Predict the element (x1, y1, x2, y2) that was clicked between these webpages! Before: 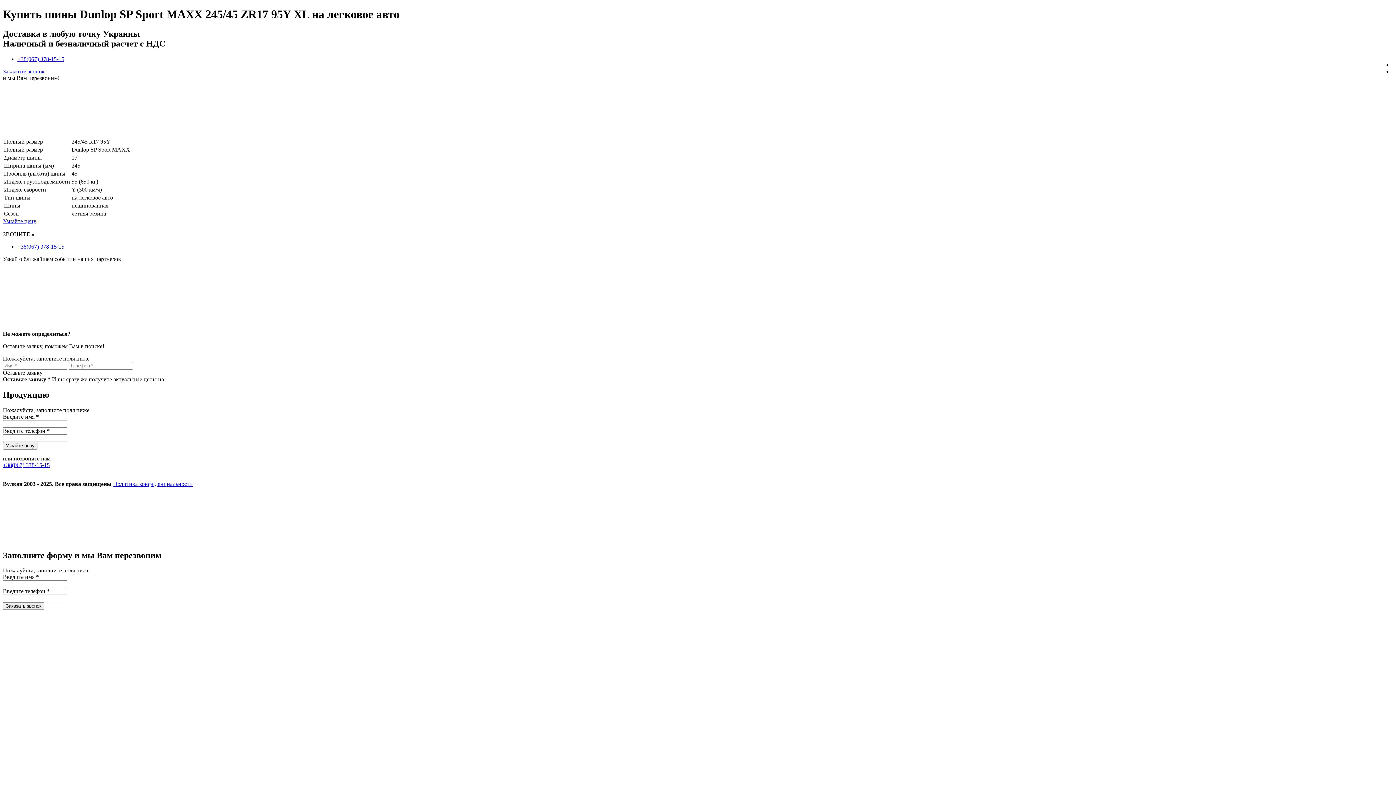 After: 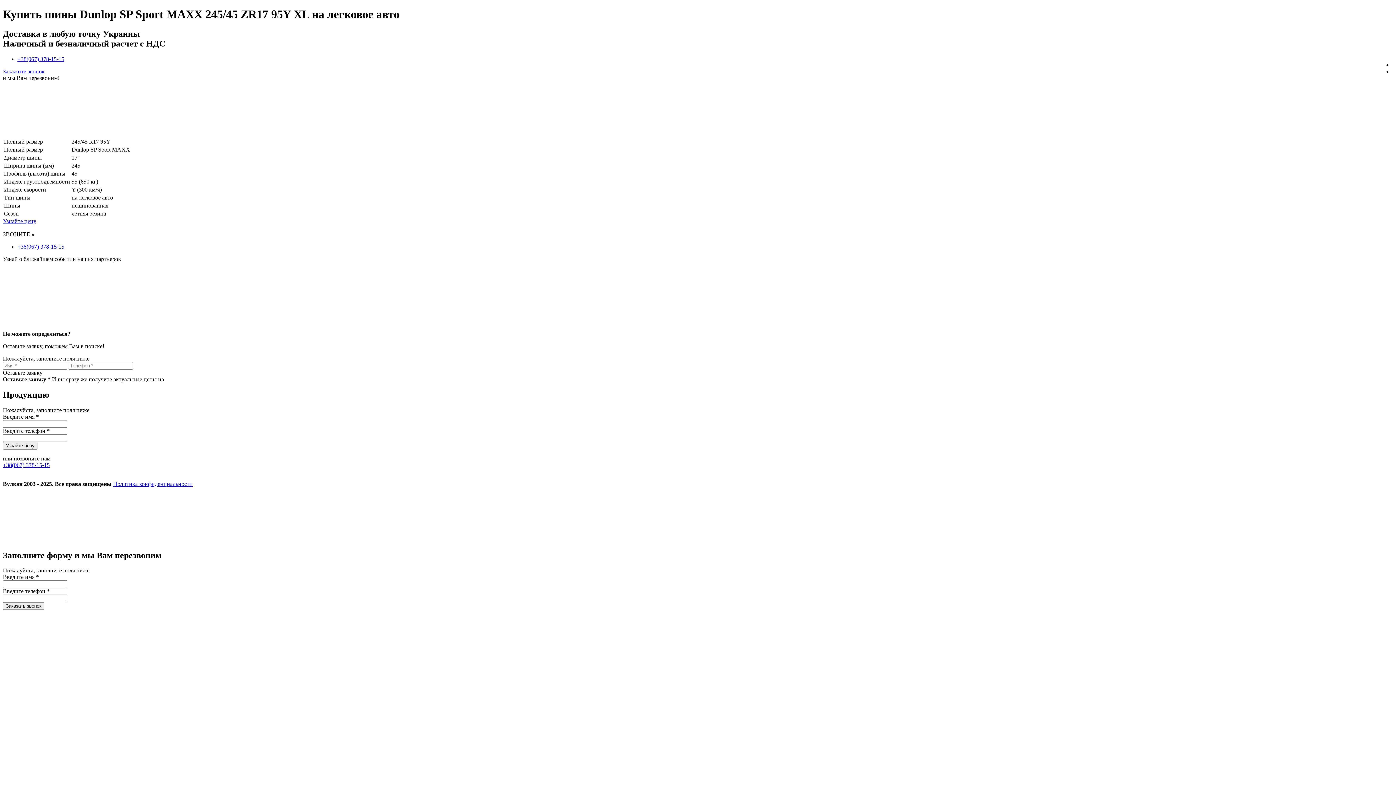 Action: bbox: (2, 536, 112, 543)